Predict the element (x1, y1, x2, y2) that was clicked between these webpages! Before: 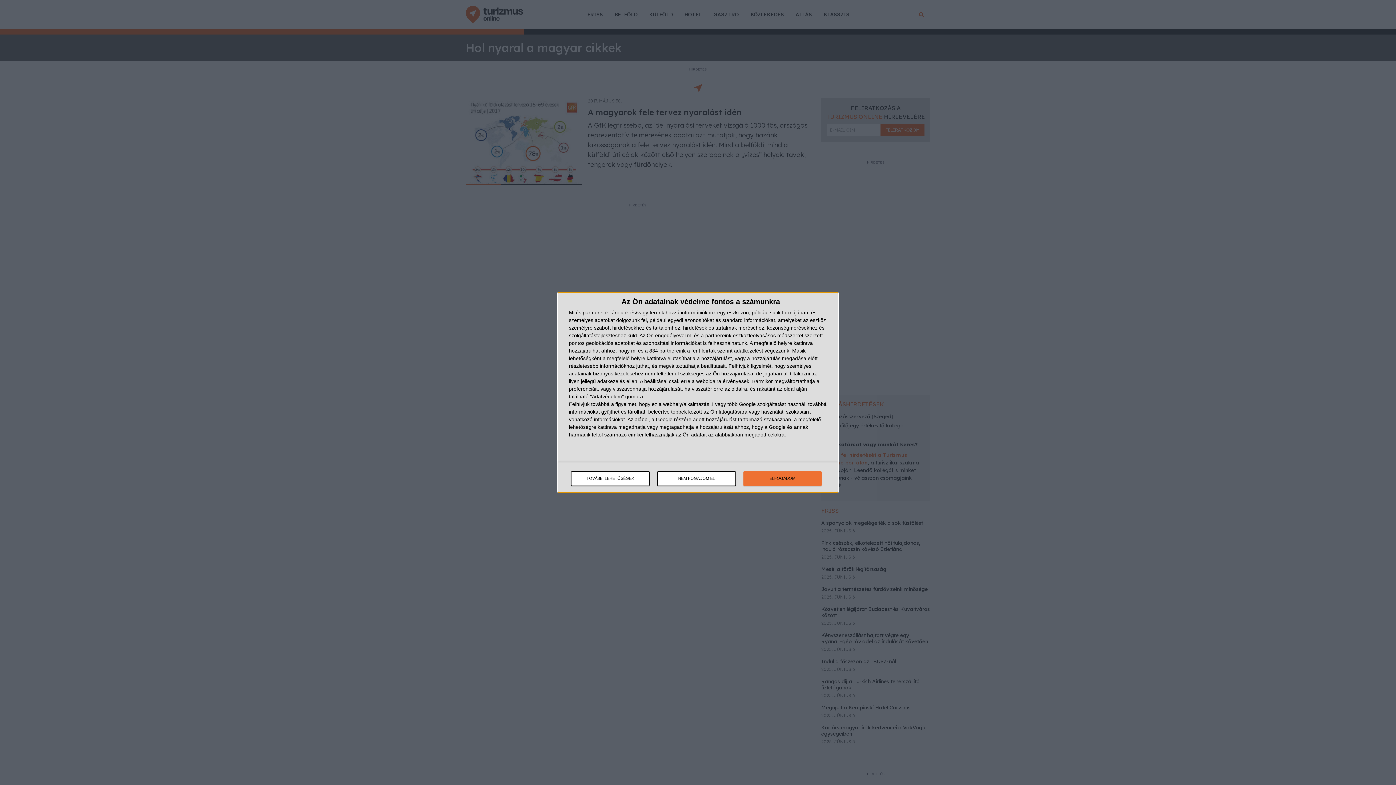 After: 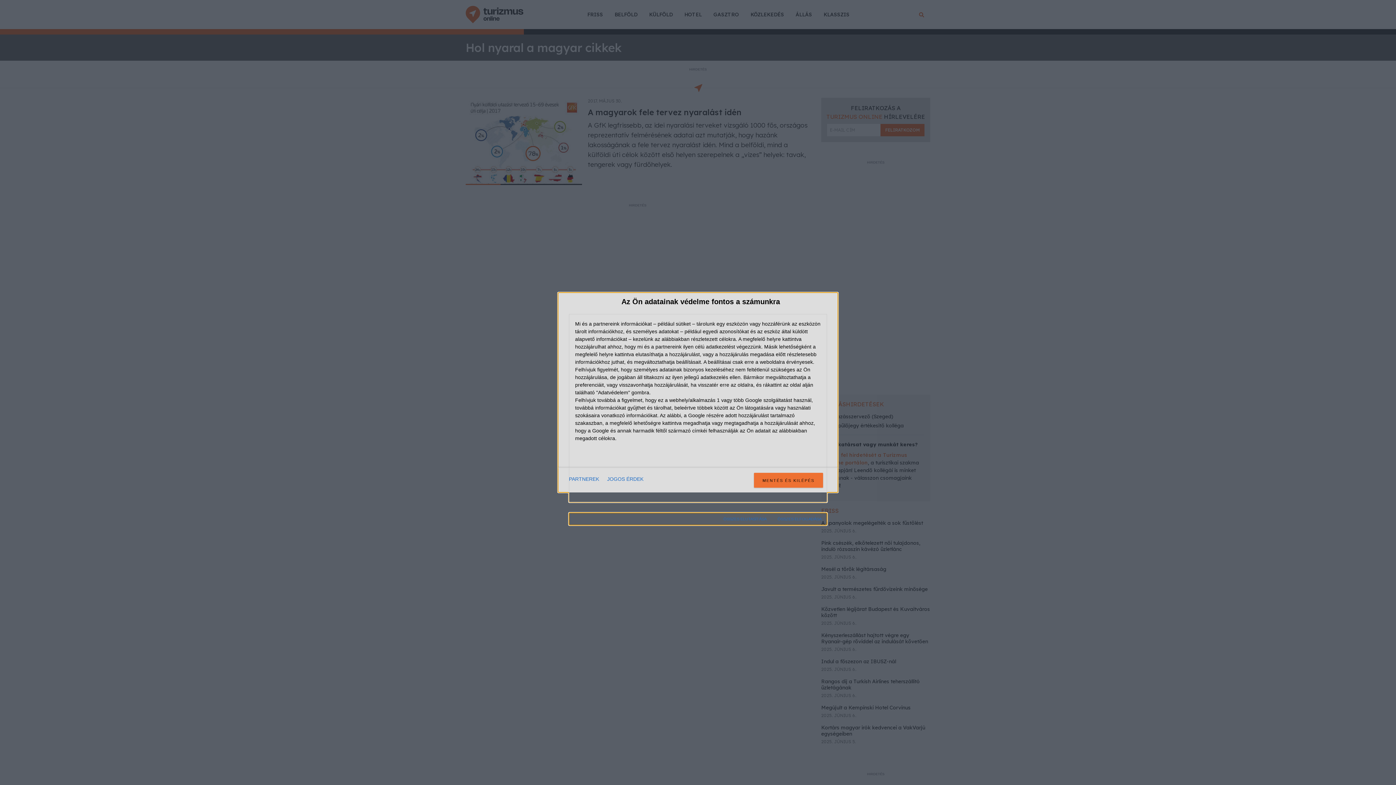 Action: label: TOVÁBBI LEHETŐSÉGEK bbox: (571, 471, 649, 486)